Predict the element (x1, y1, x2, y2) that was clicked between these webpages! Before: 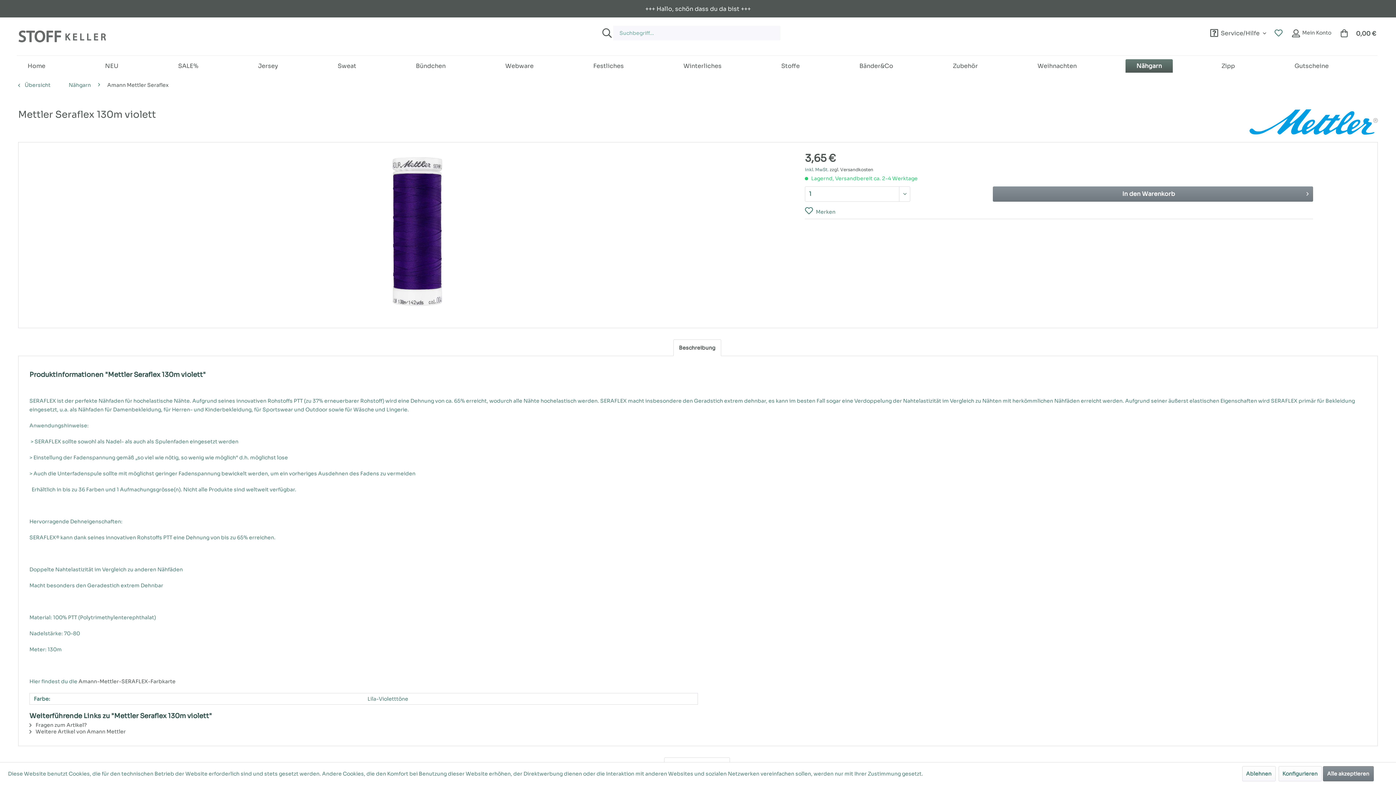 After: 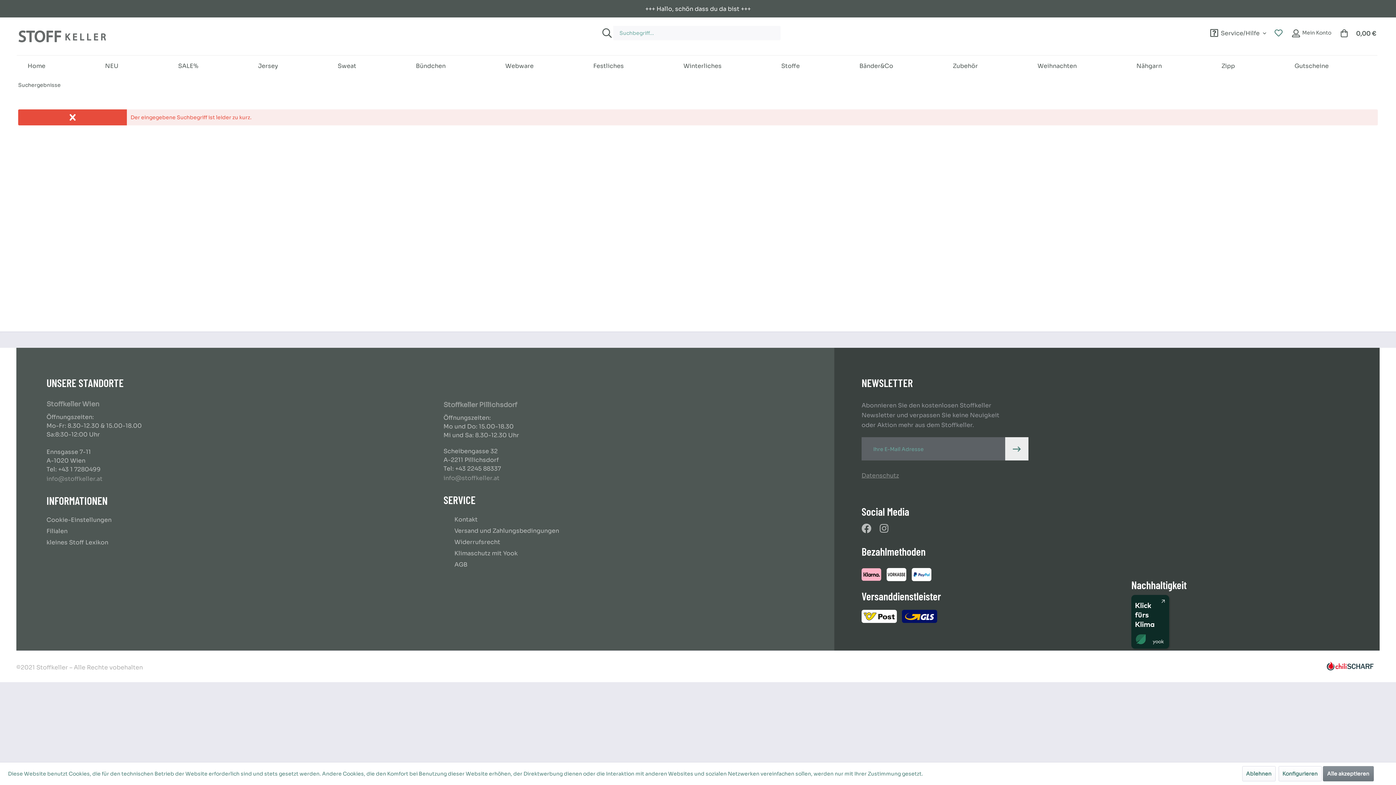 Action: bbox: (598, 25, 613, 40) label: Suchen